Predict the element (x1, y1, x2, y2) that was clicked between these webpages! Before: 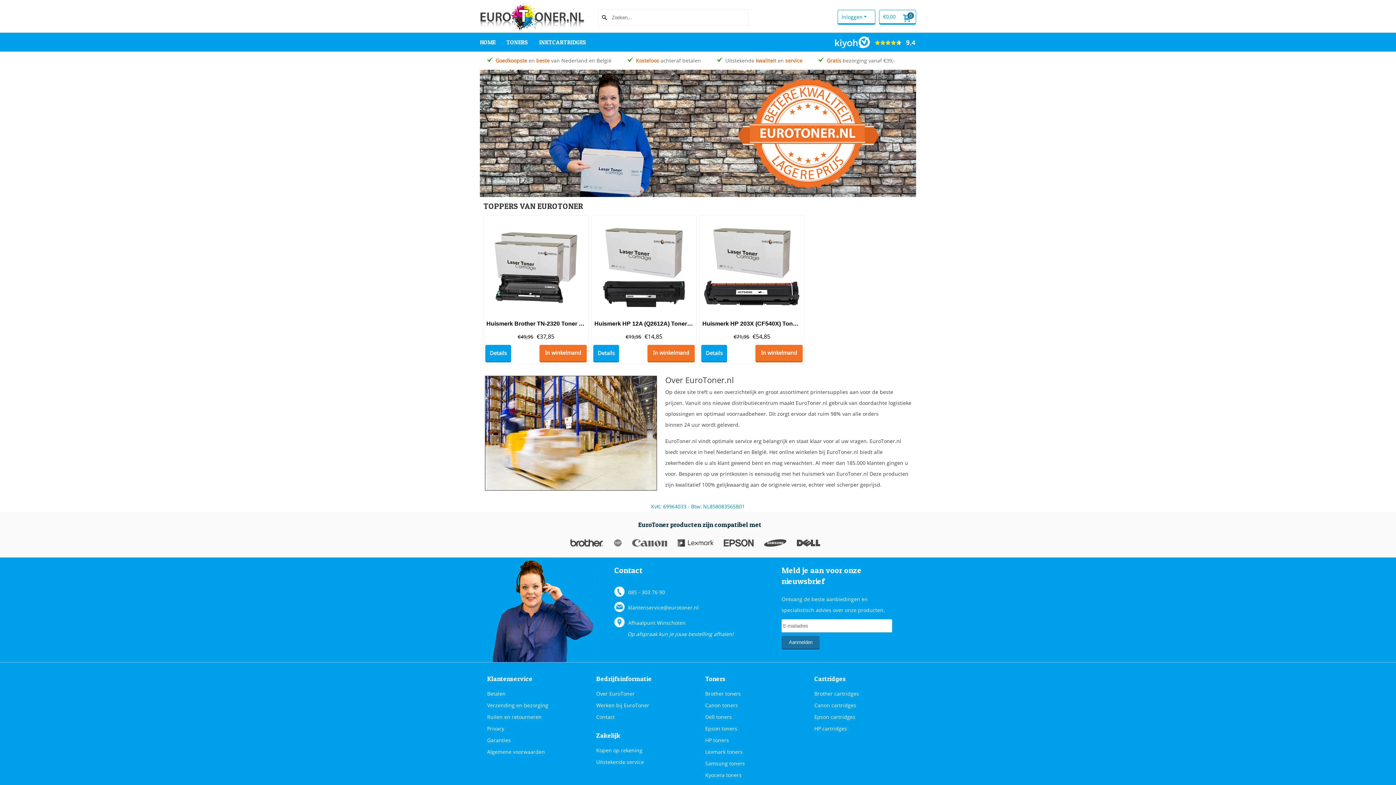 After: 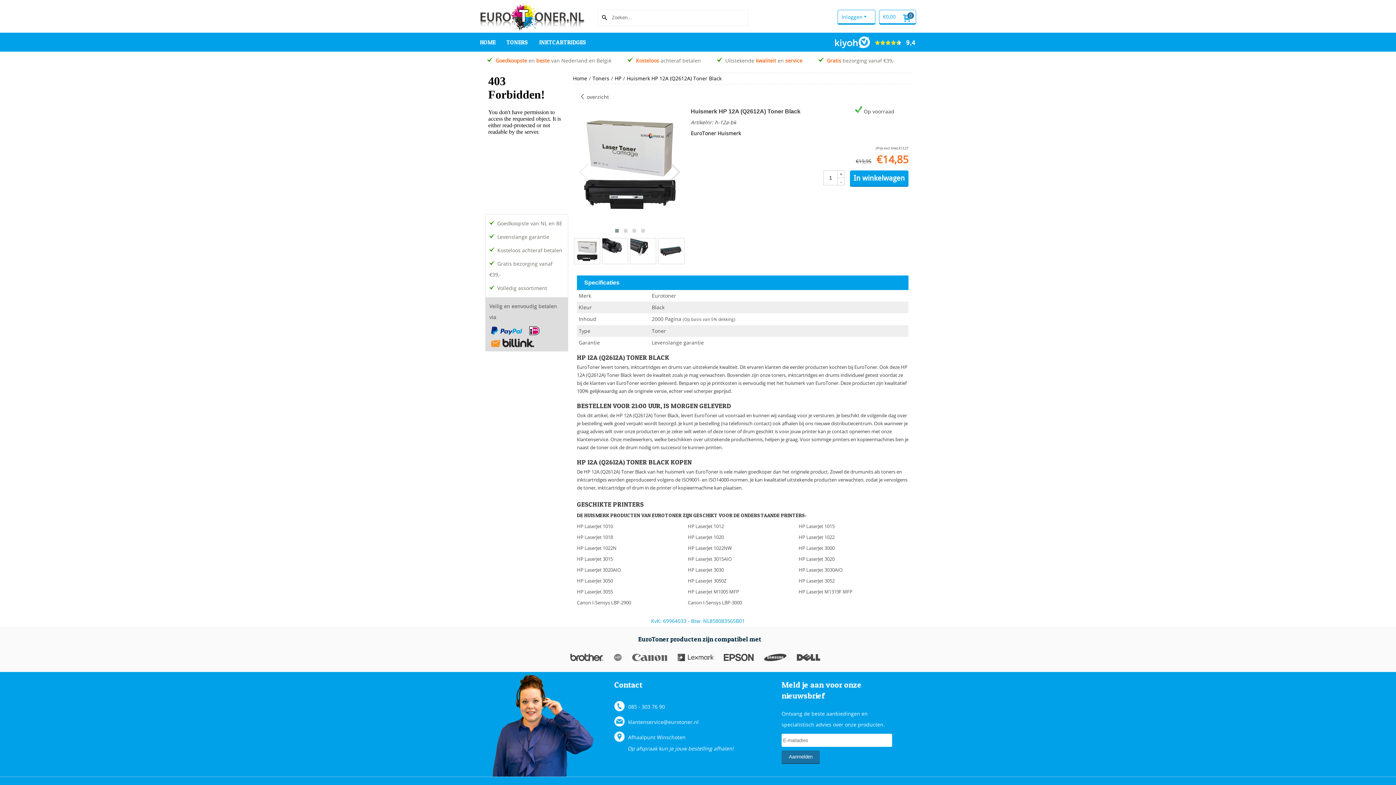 Action: label: Huismerk HP 12A (Q2612A) Toner Black bbox: (593, 318, 694, 329)